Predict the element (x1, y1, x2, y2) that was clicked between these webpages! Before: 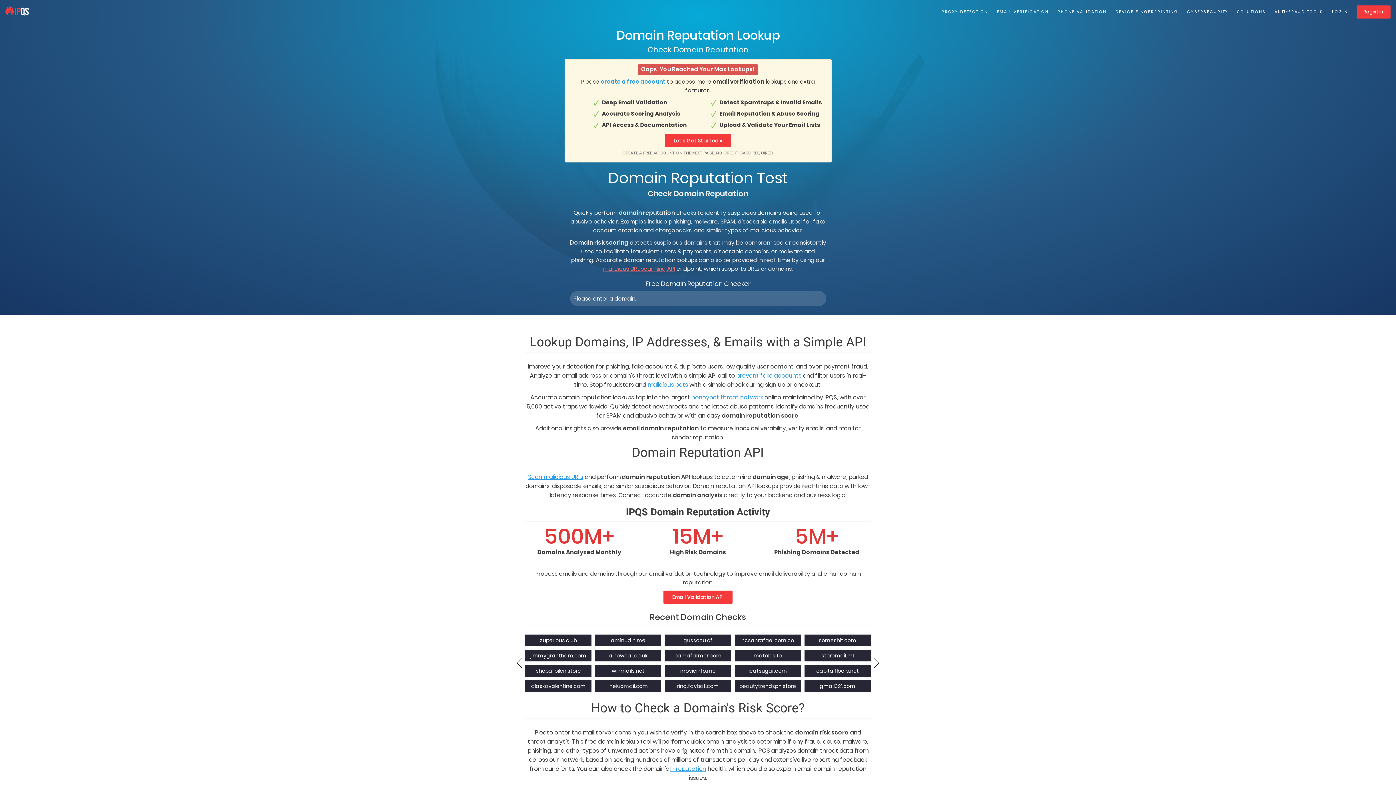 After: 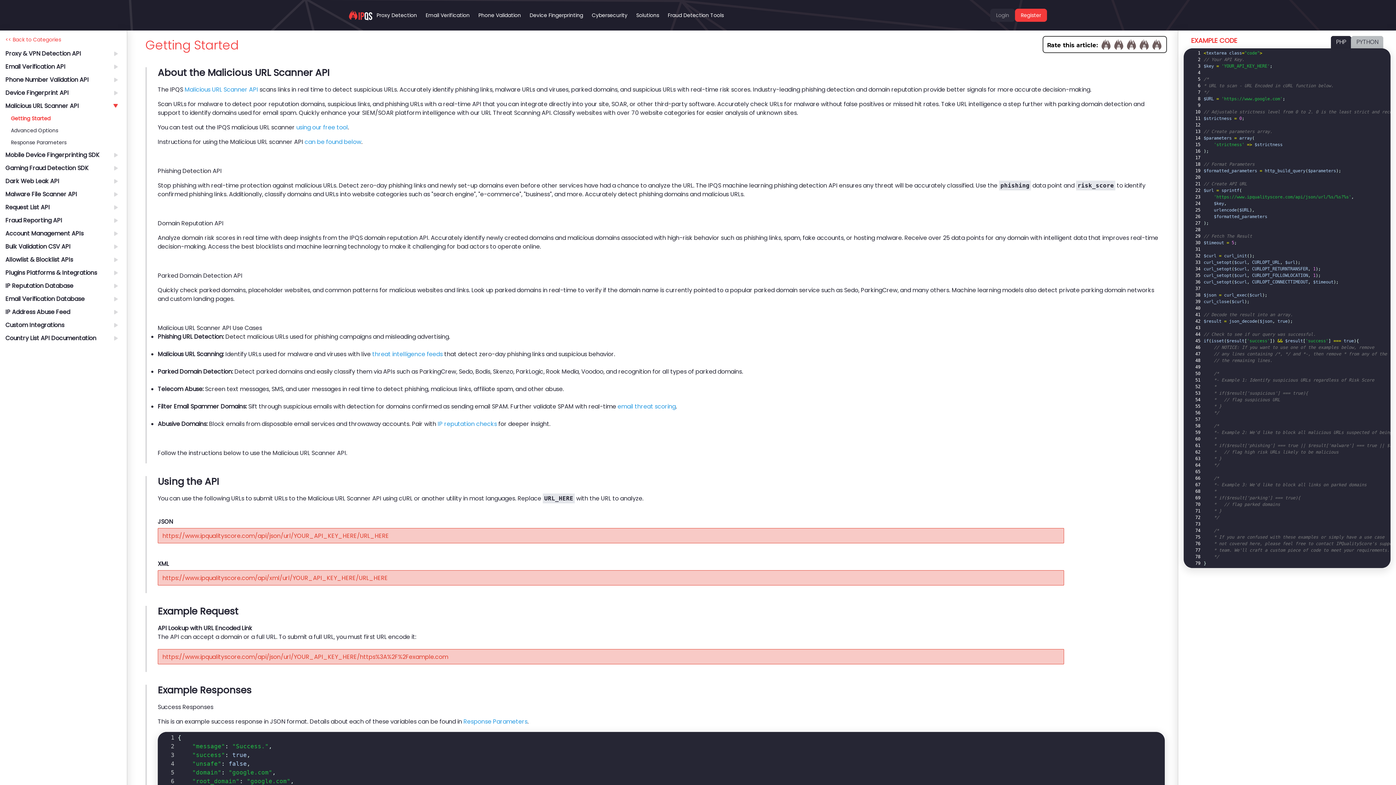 Action: bbox: (603, 265, 675, 272) label: malicious URL scanning API